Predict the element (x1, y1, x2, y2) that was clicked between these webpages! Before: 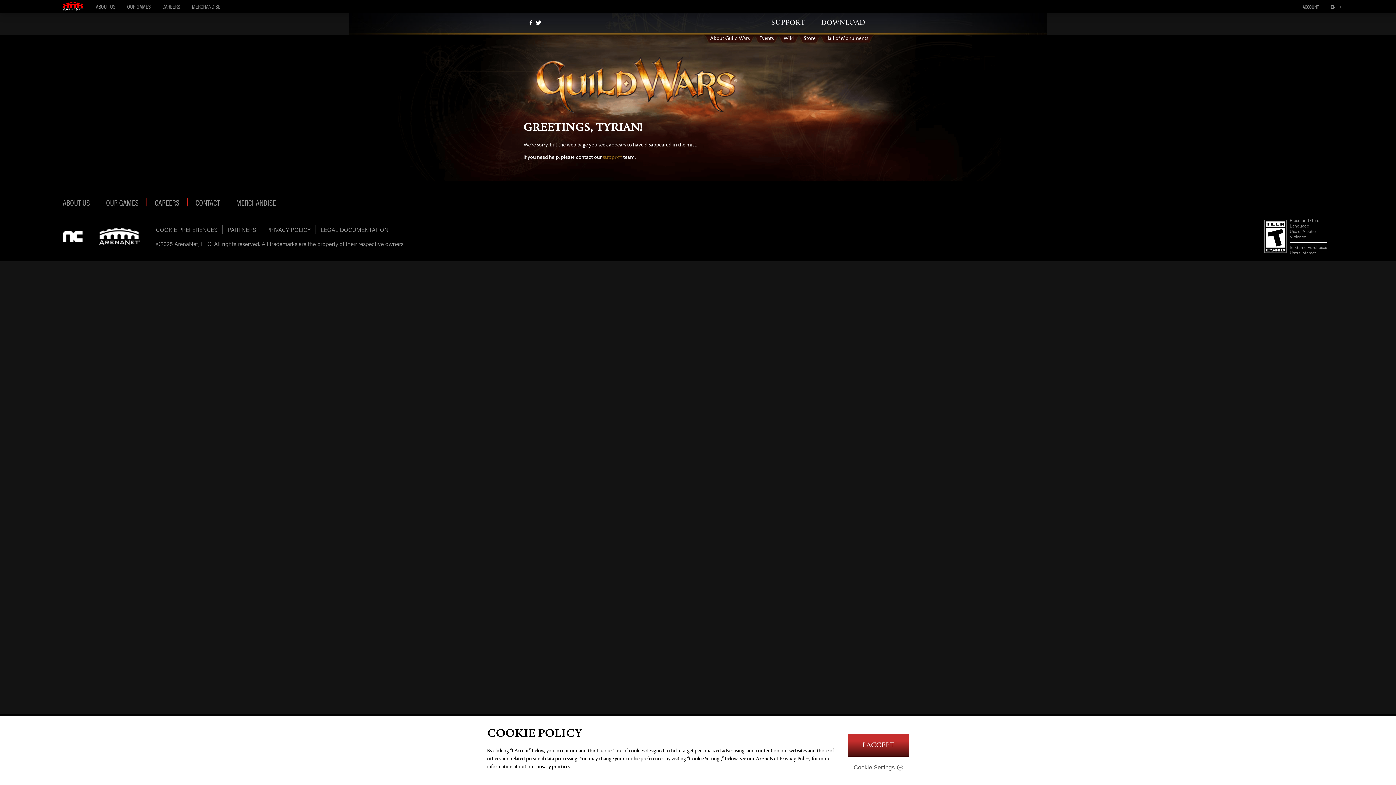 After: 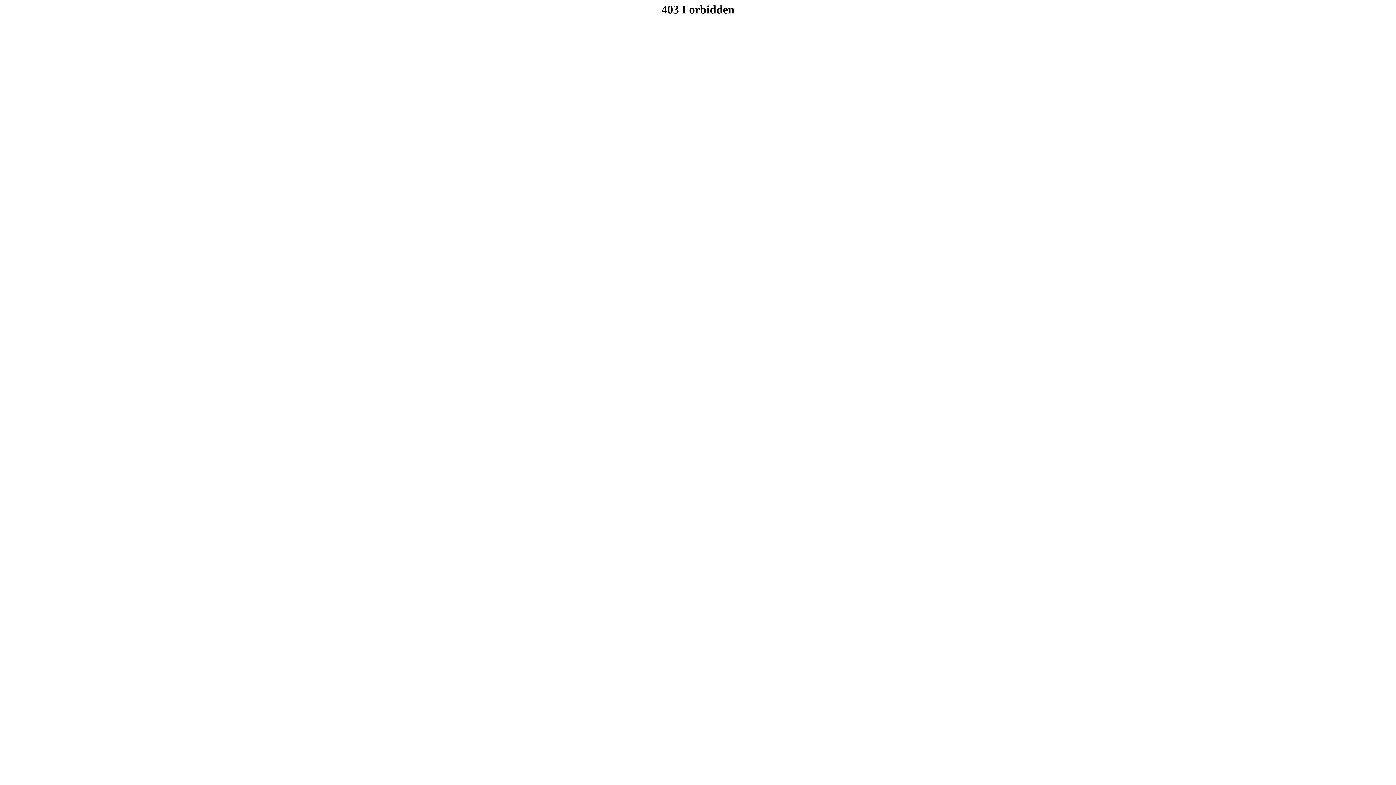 Action: bbox: (703, 37, 756, 44) label: About Guild Wars